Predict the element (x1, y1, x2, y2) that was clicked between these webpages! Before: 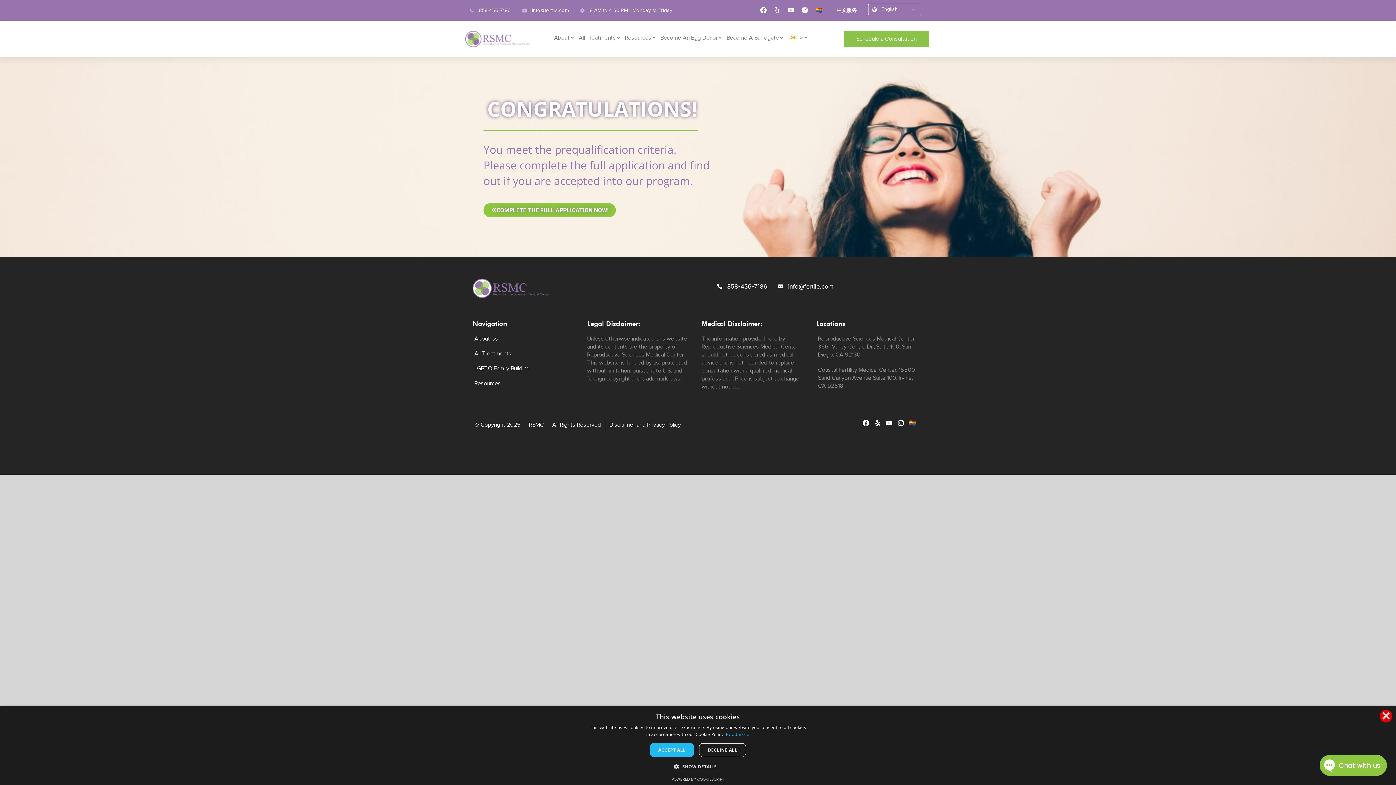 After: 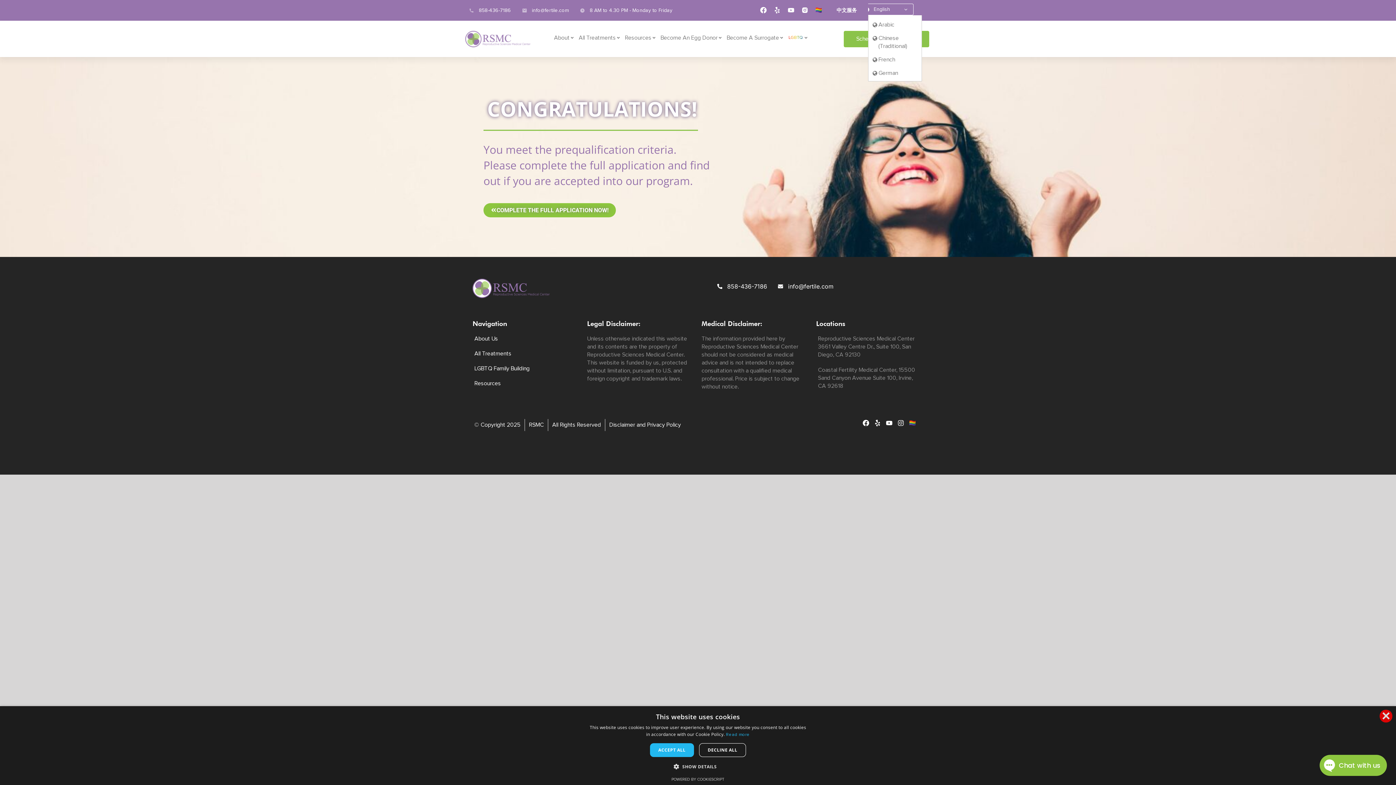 Action: bbox: (876, 4, 945, 14) label: English